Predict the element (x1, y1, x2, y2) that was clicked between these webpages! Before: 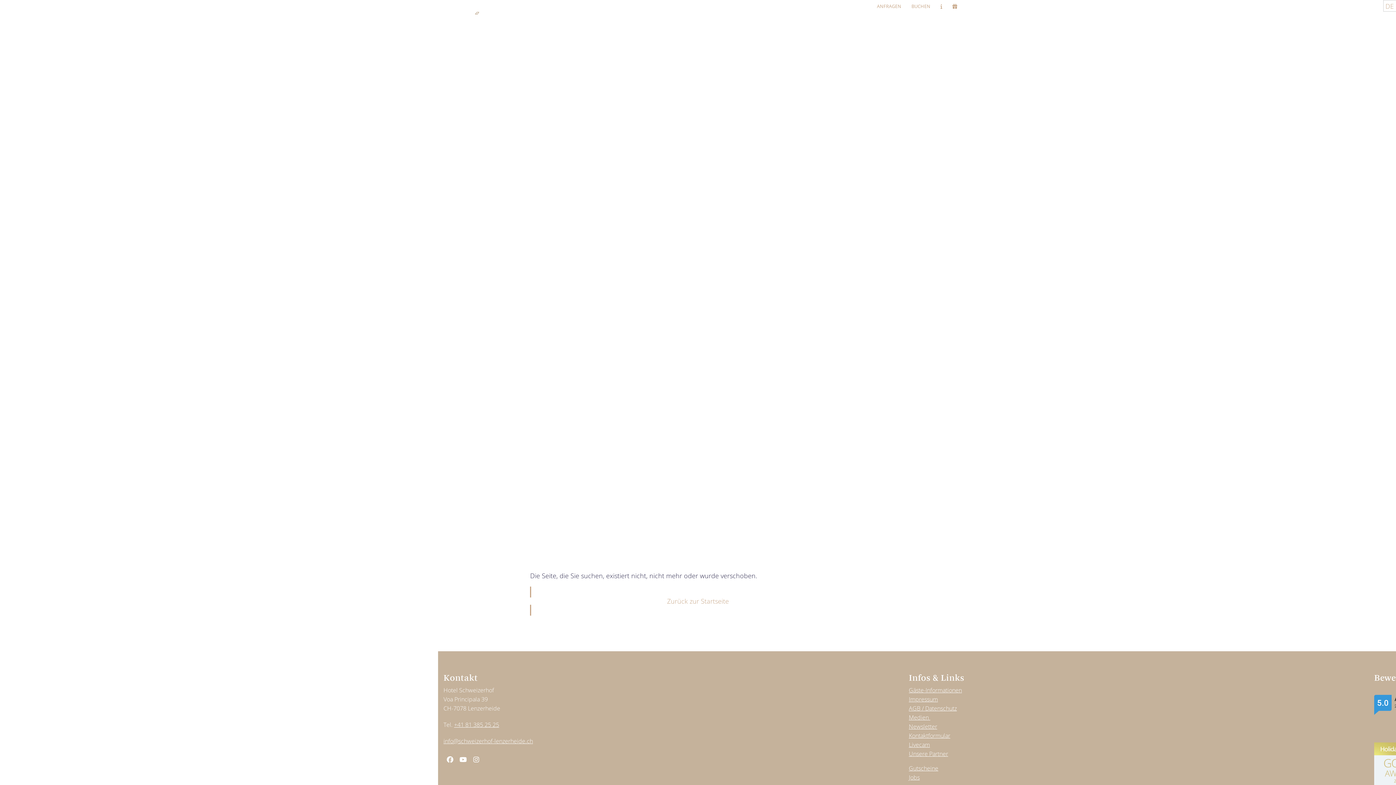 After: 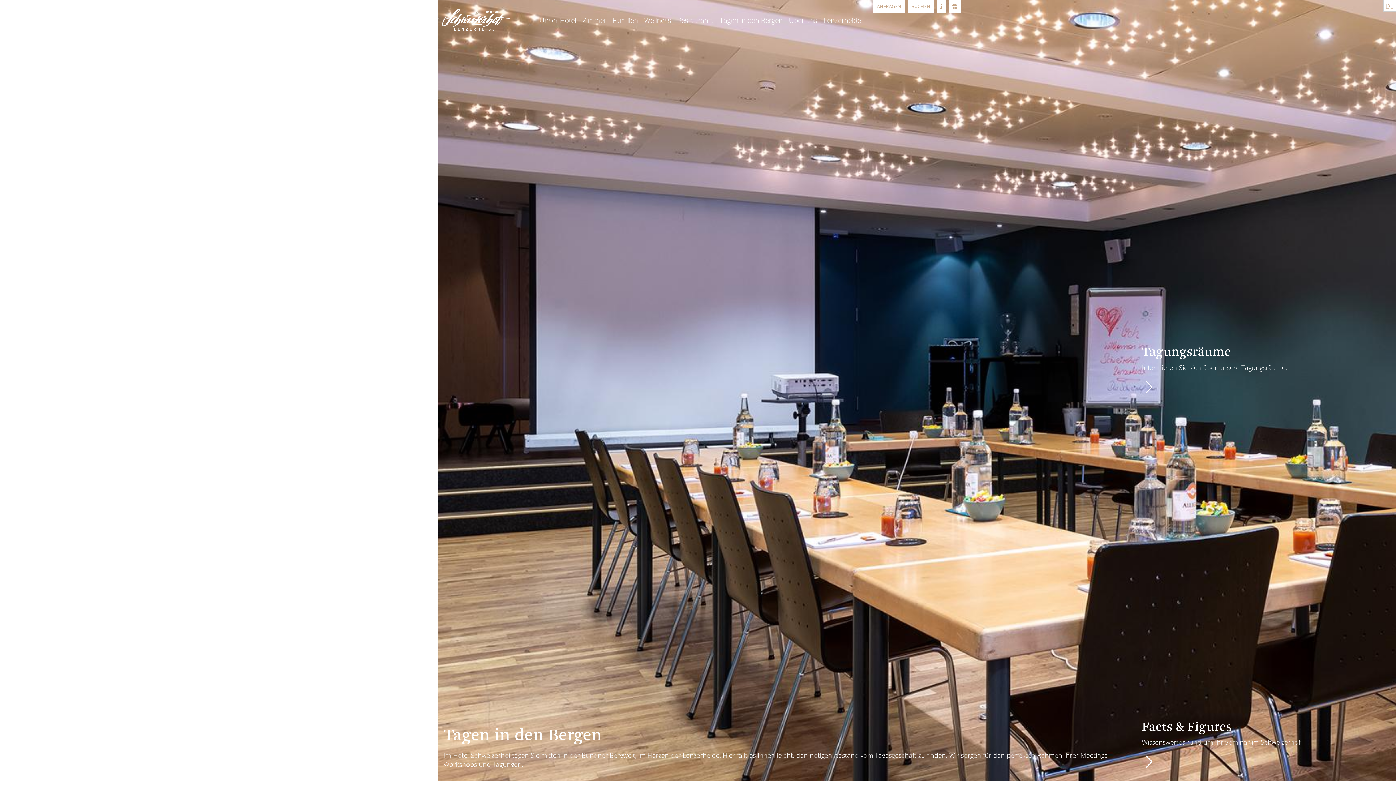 Action: label: Tagen in den Bergen bbox: (715, 11, 782, 29)